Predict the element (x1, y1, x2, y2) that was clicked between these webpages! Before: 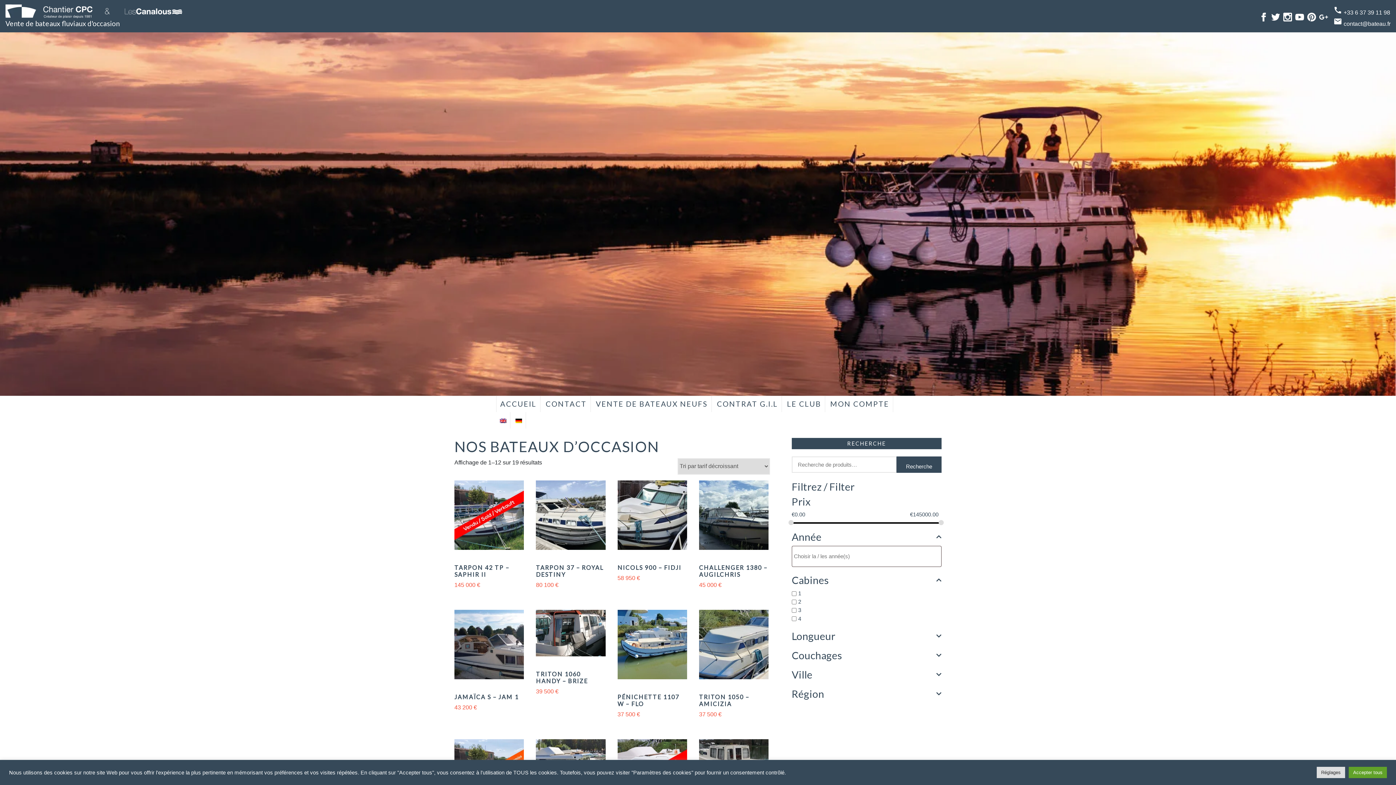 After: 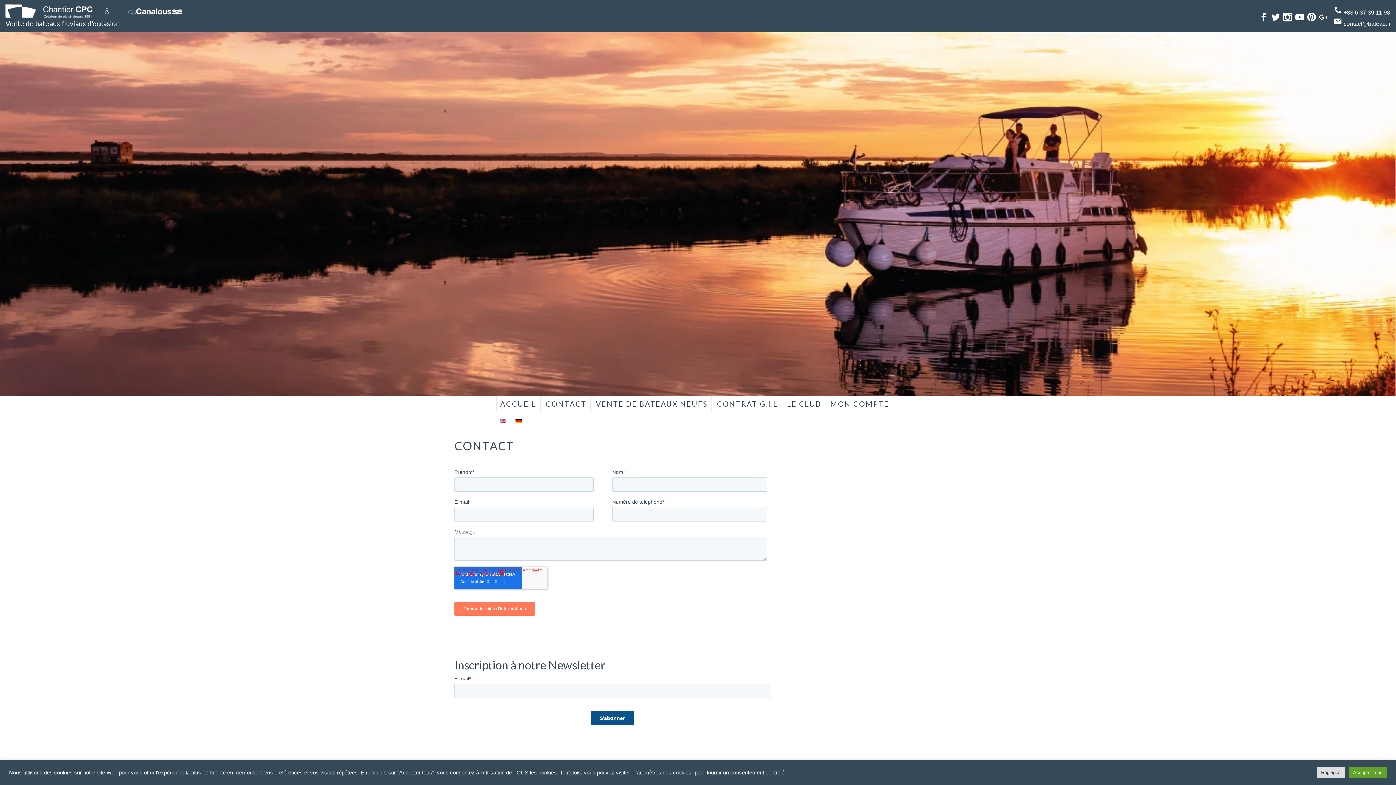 Action: bbox: (542, 395, 590, 412) label: CONTACT